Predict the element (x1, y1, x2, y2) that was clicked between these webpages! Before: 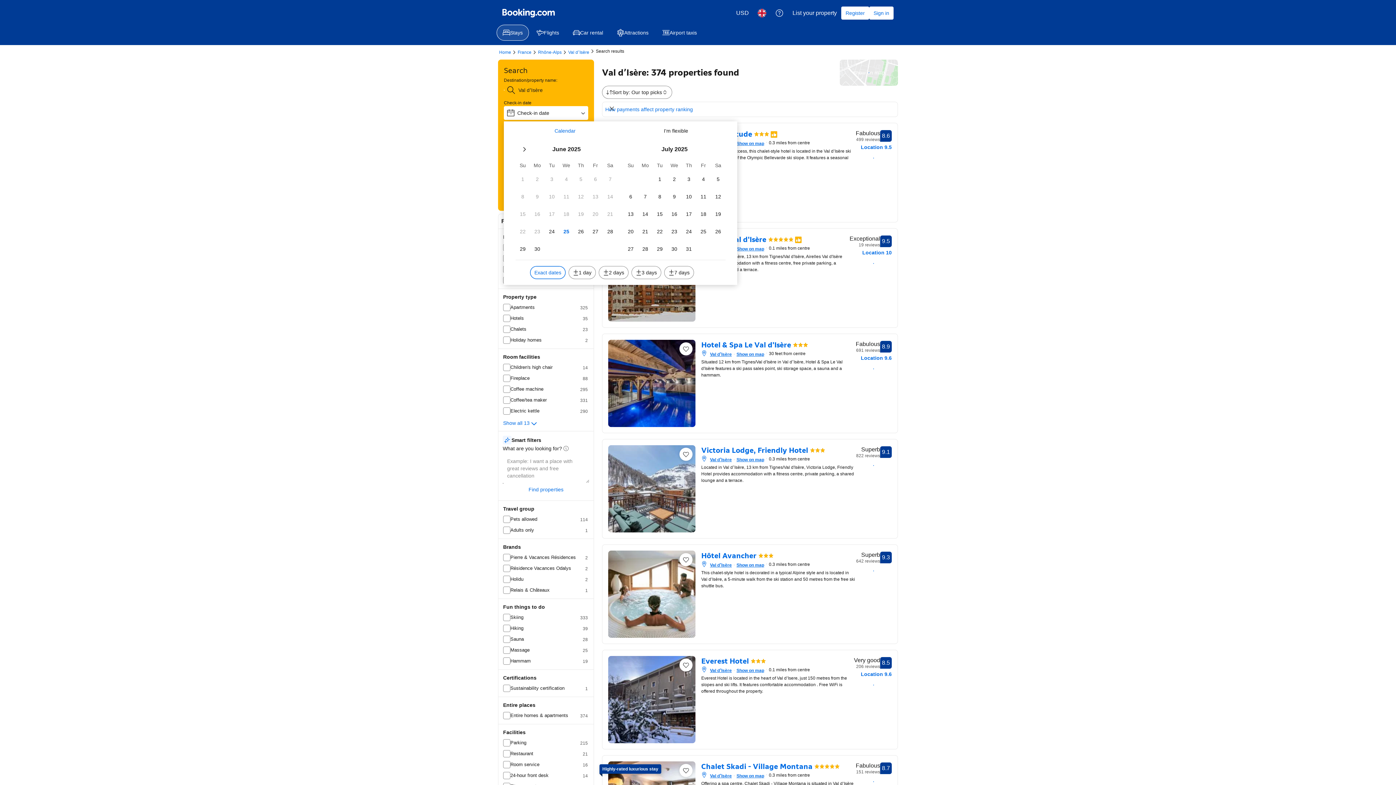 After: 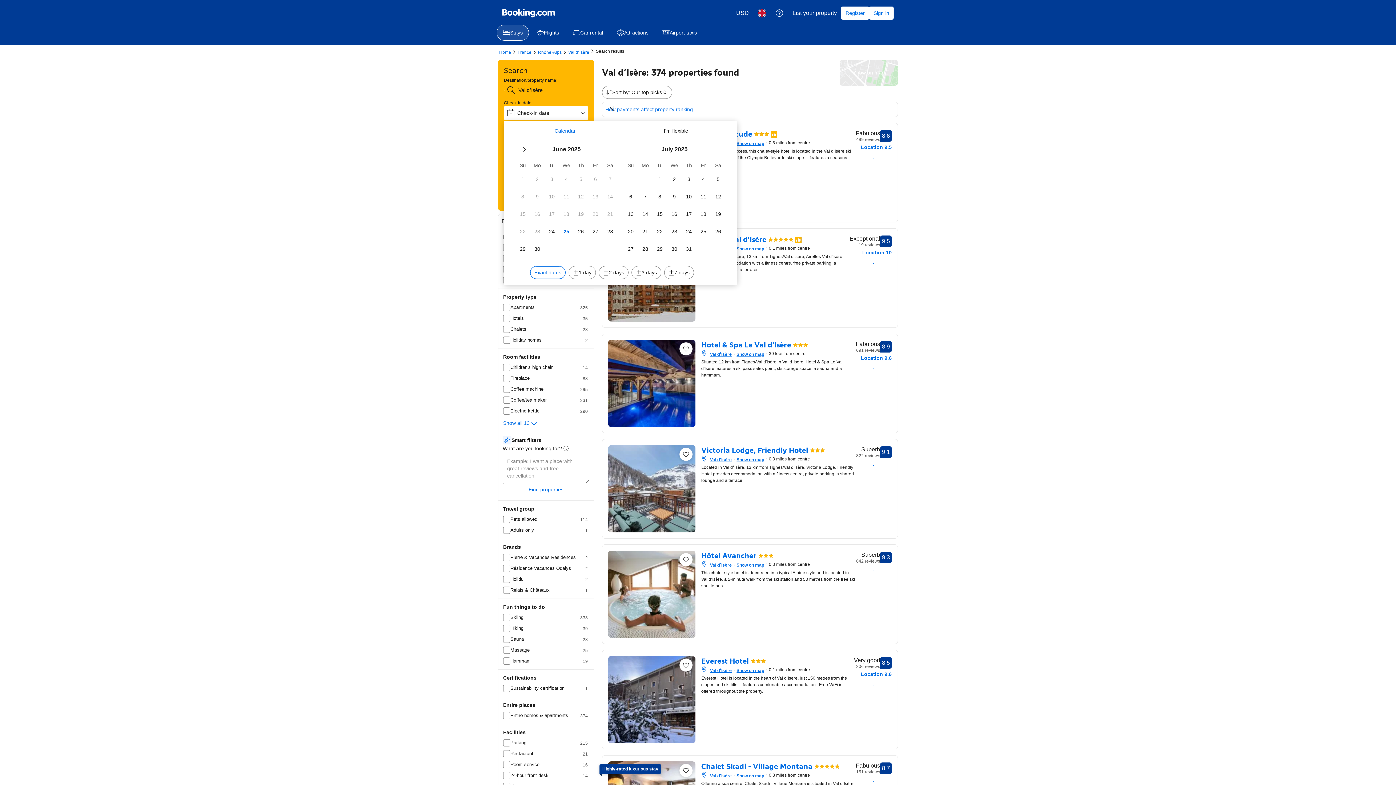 Action: label: Save this item to a trip list bbox: (679, 764, 692, 777)